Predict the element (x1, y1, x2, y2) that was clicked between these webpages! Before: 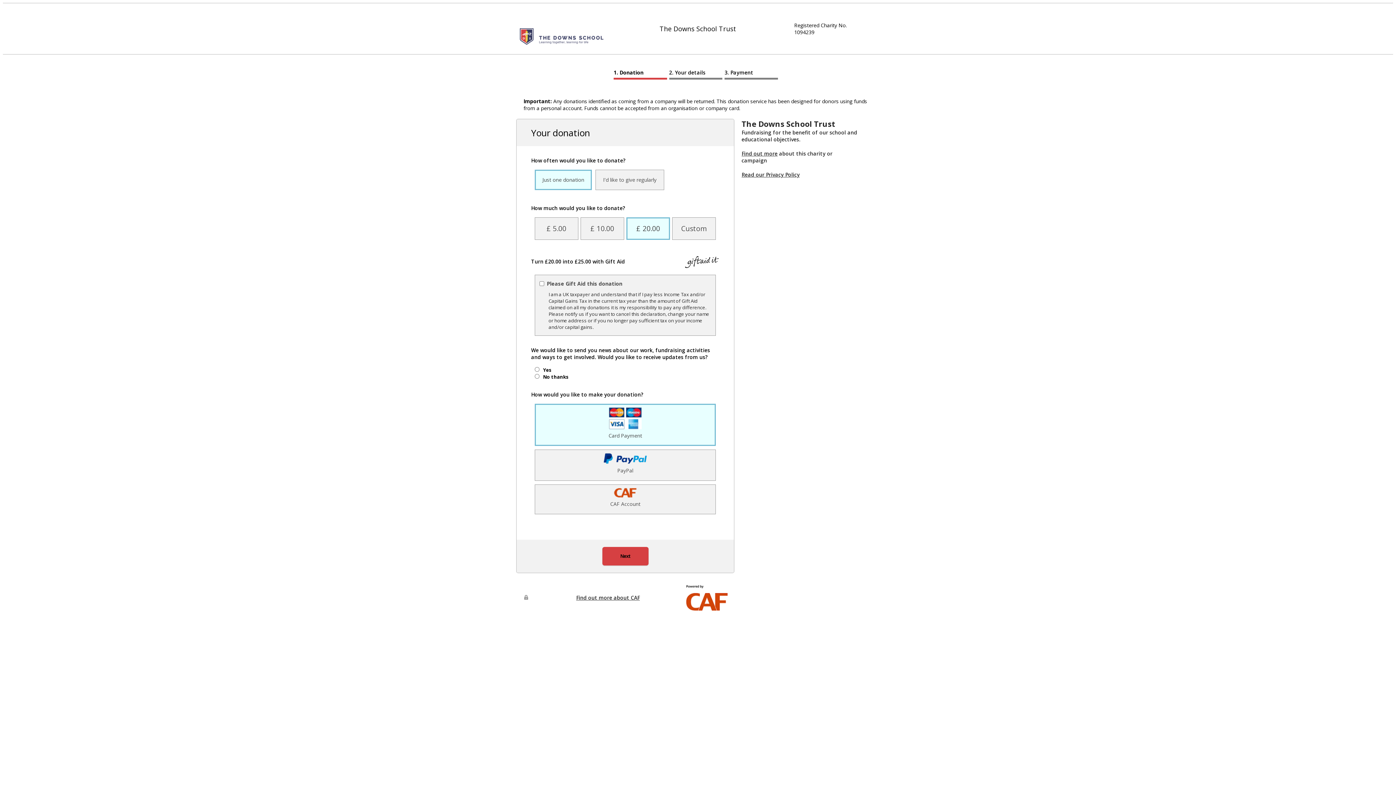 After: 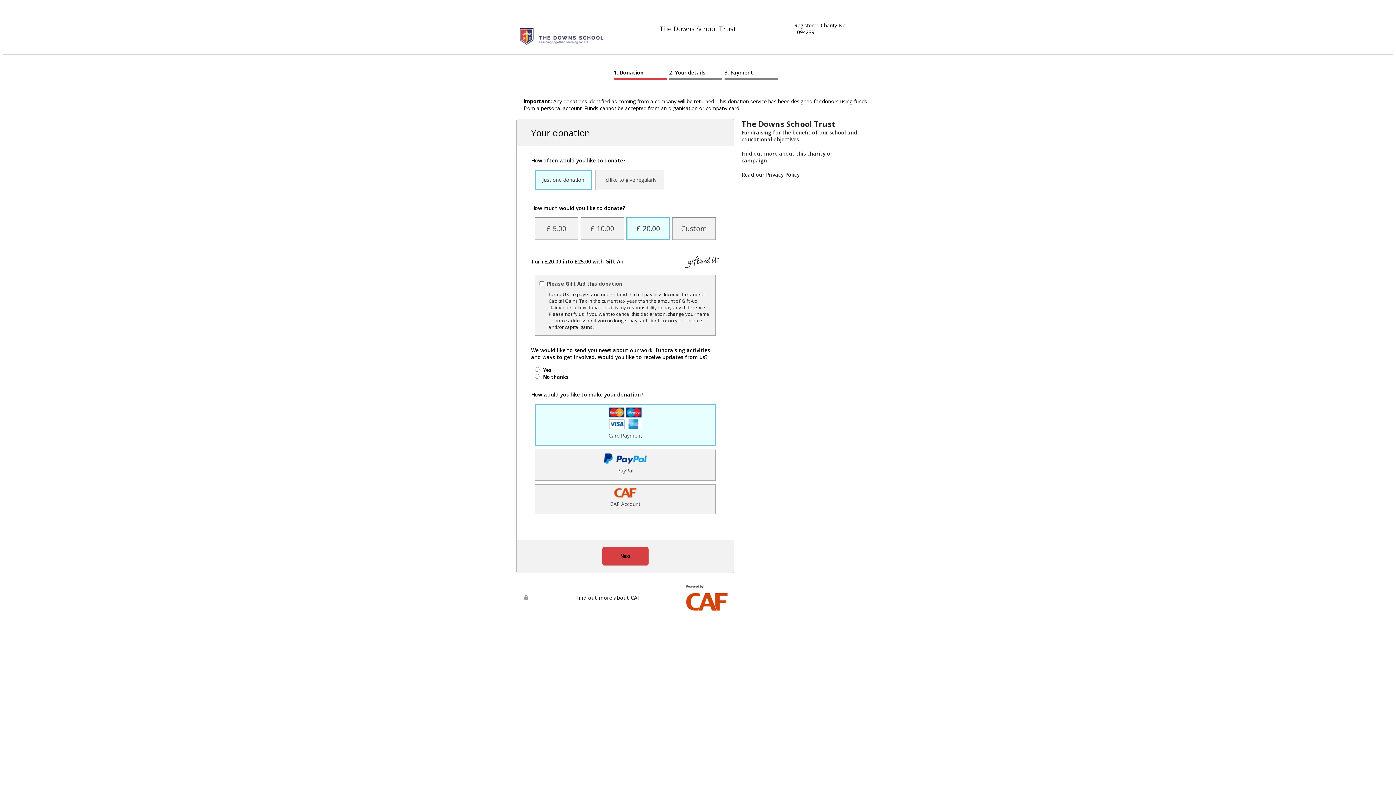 Action: label: Read our Privacy Policy bbox: (741, 171, 800, 178)